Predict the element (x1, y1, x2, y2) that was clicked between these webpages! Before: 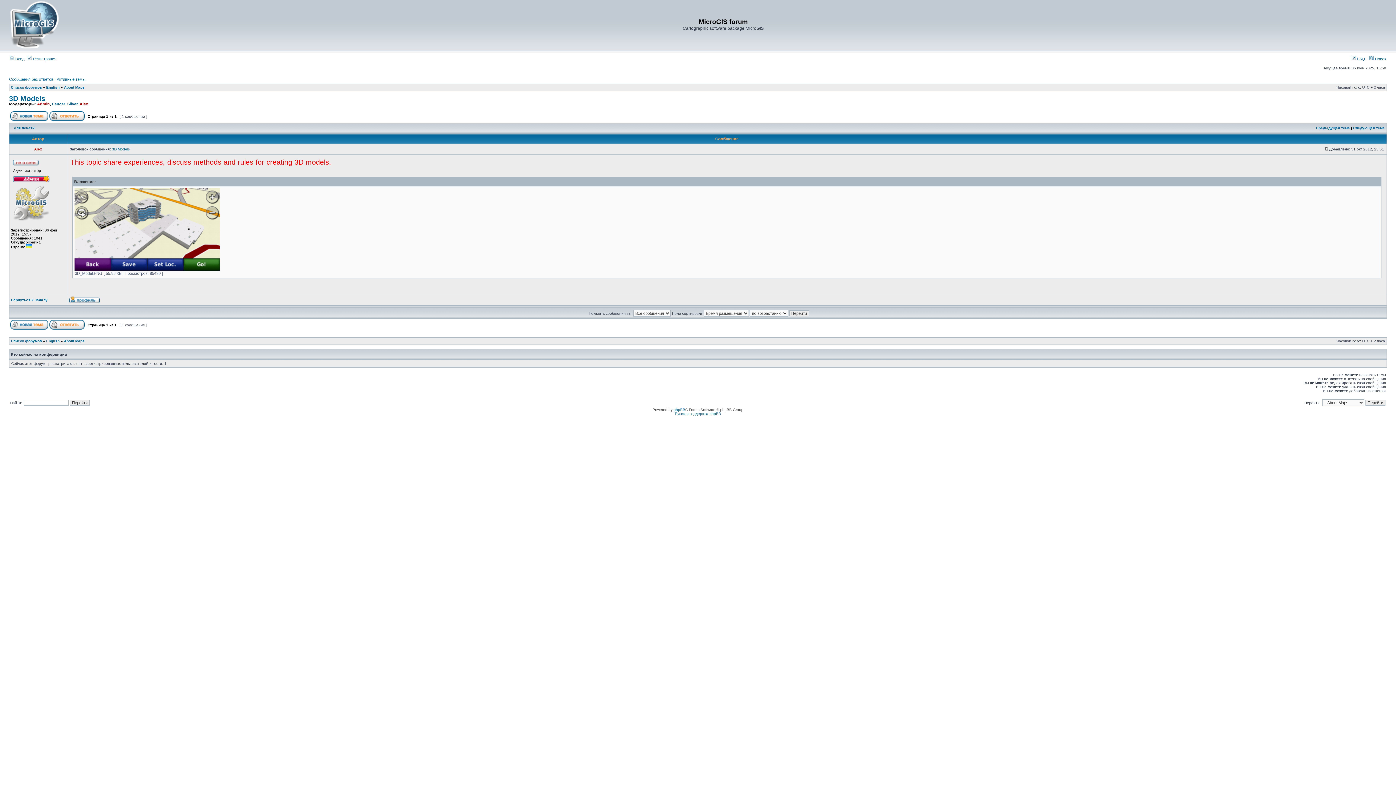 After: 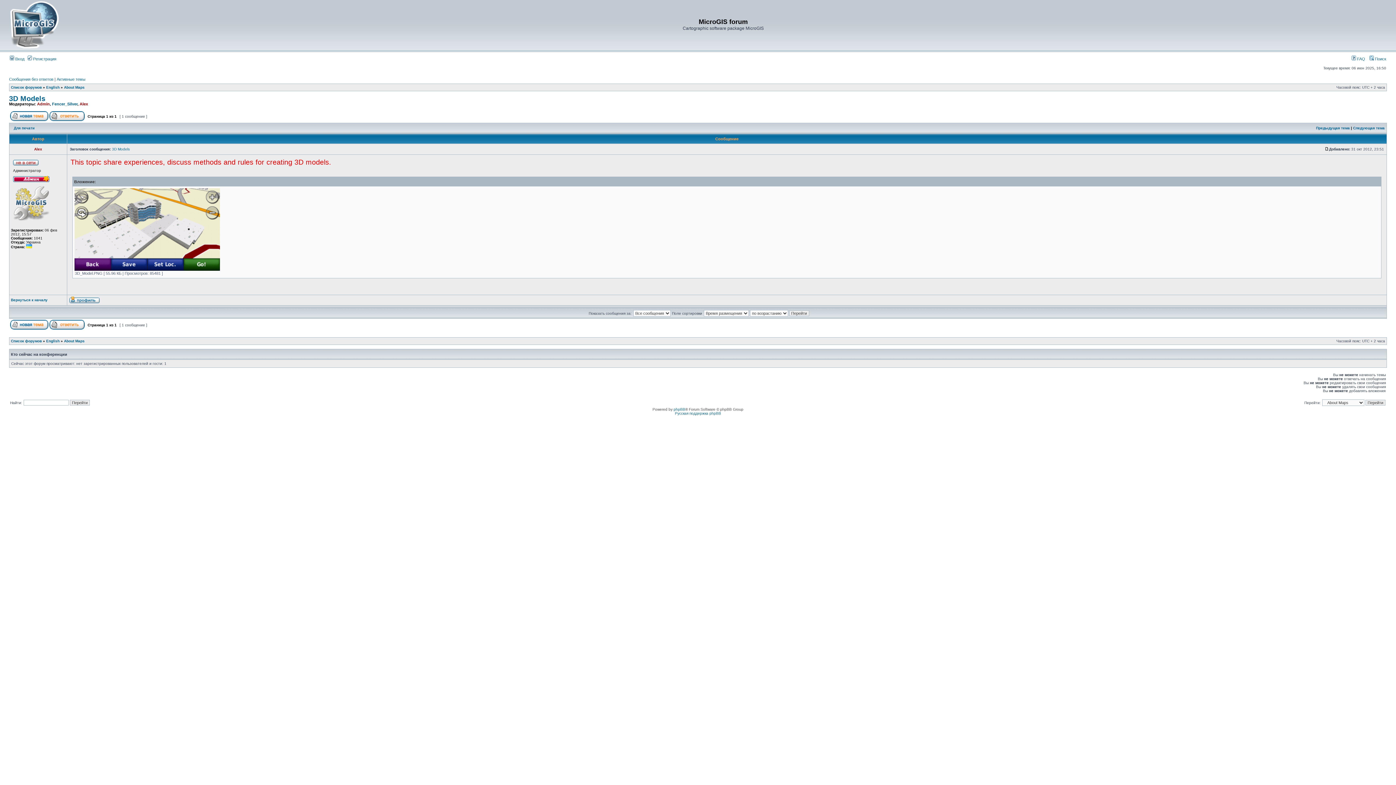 Action: label: 3D Models bbox: (9, 94, 45, 102)